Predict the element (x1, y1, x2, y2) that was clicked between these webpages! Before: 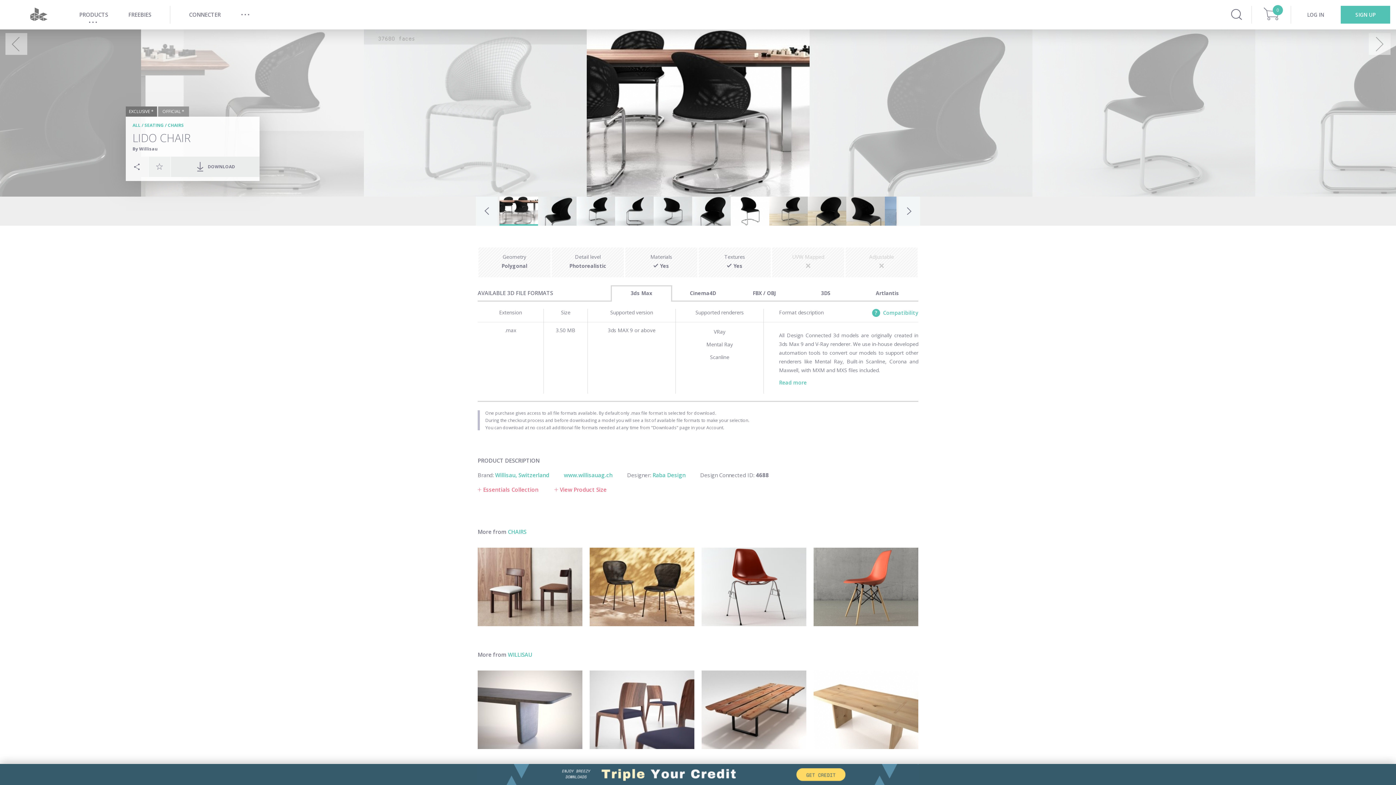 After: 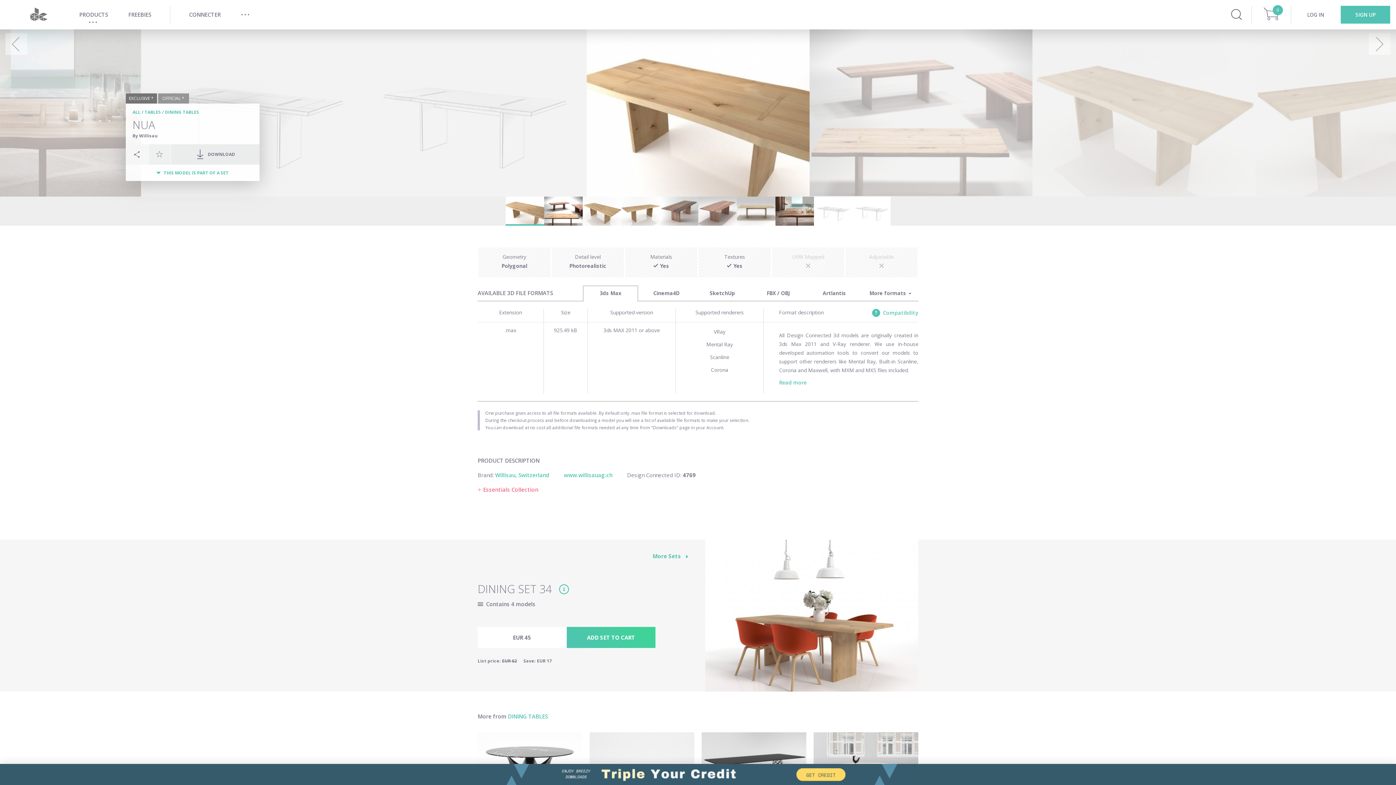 Action: bbox: (813, 670, 918, 749)